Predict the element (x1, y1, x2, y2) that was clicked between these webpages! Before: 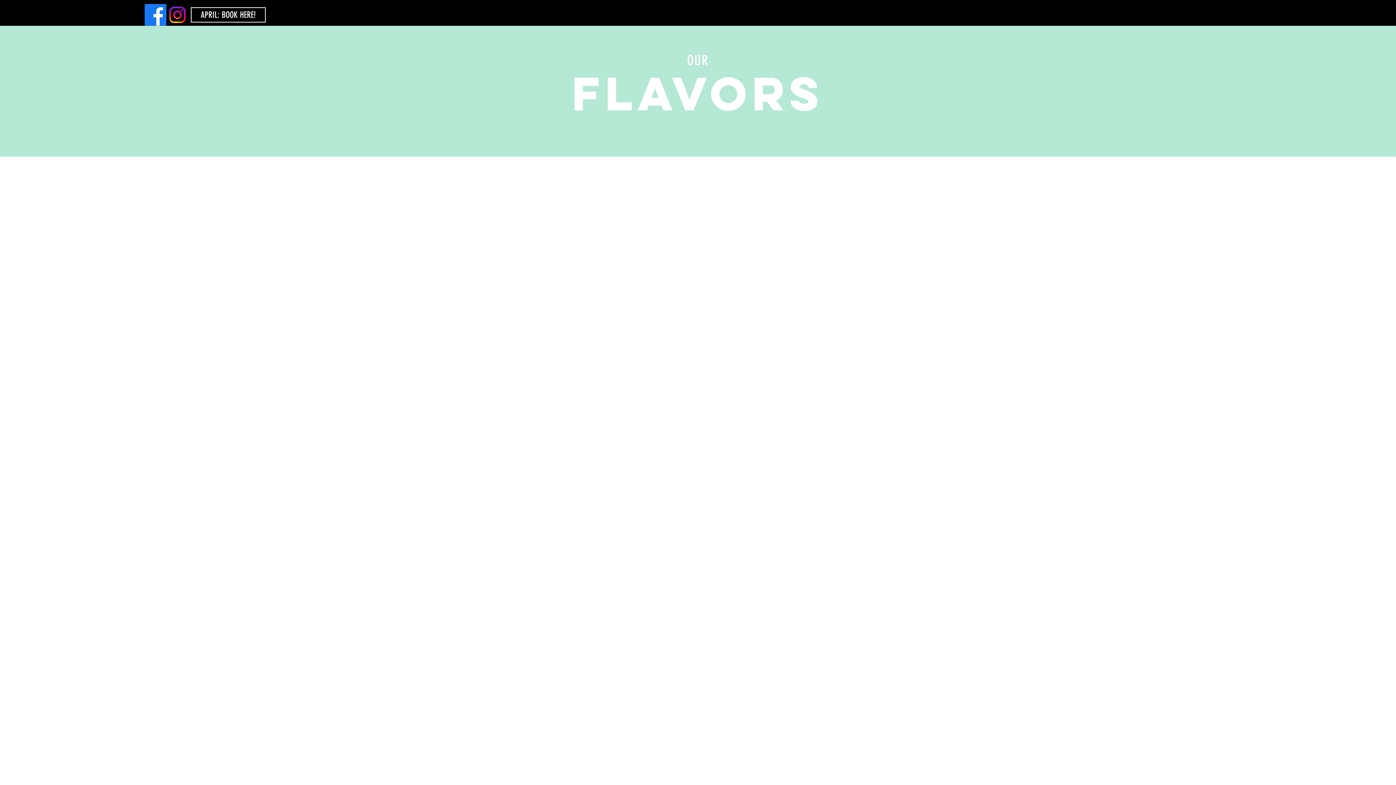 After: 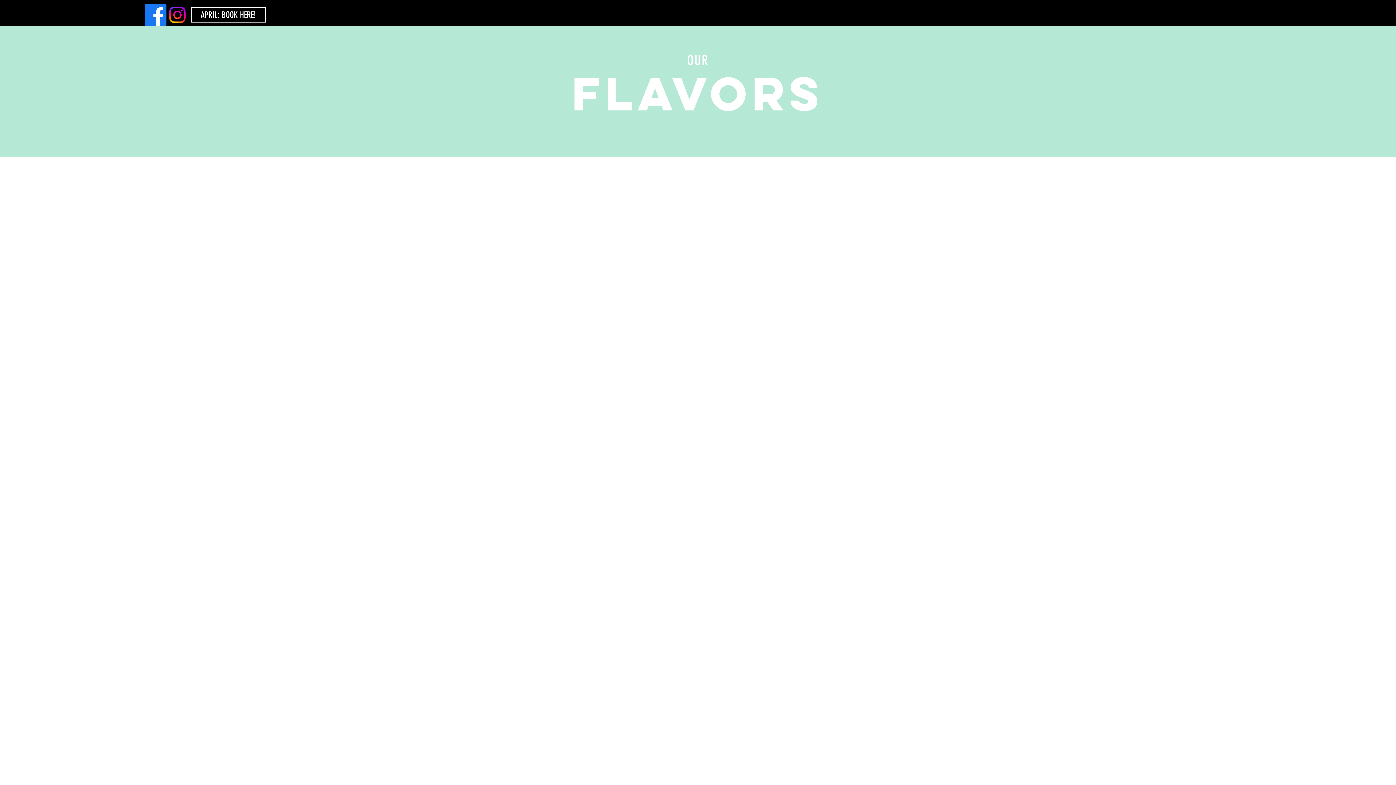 Action: bbox: (144, 4, 166, 25) label: Facebook    